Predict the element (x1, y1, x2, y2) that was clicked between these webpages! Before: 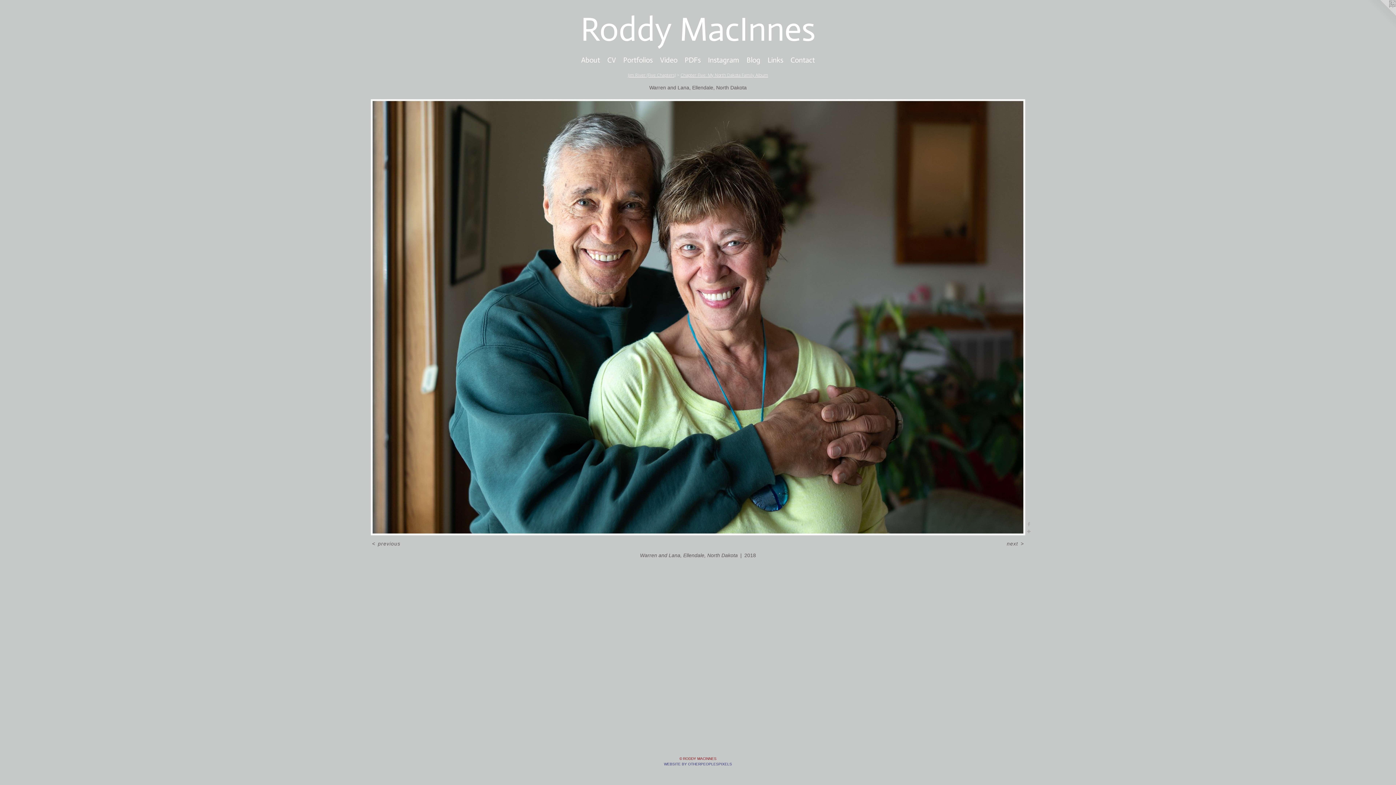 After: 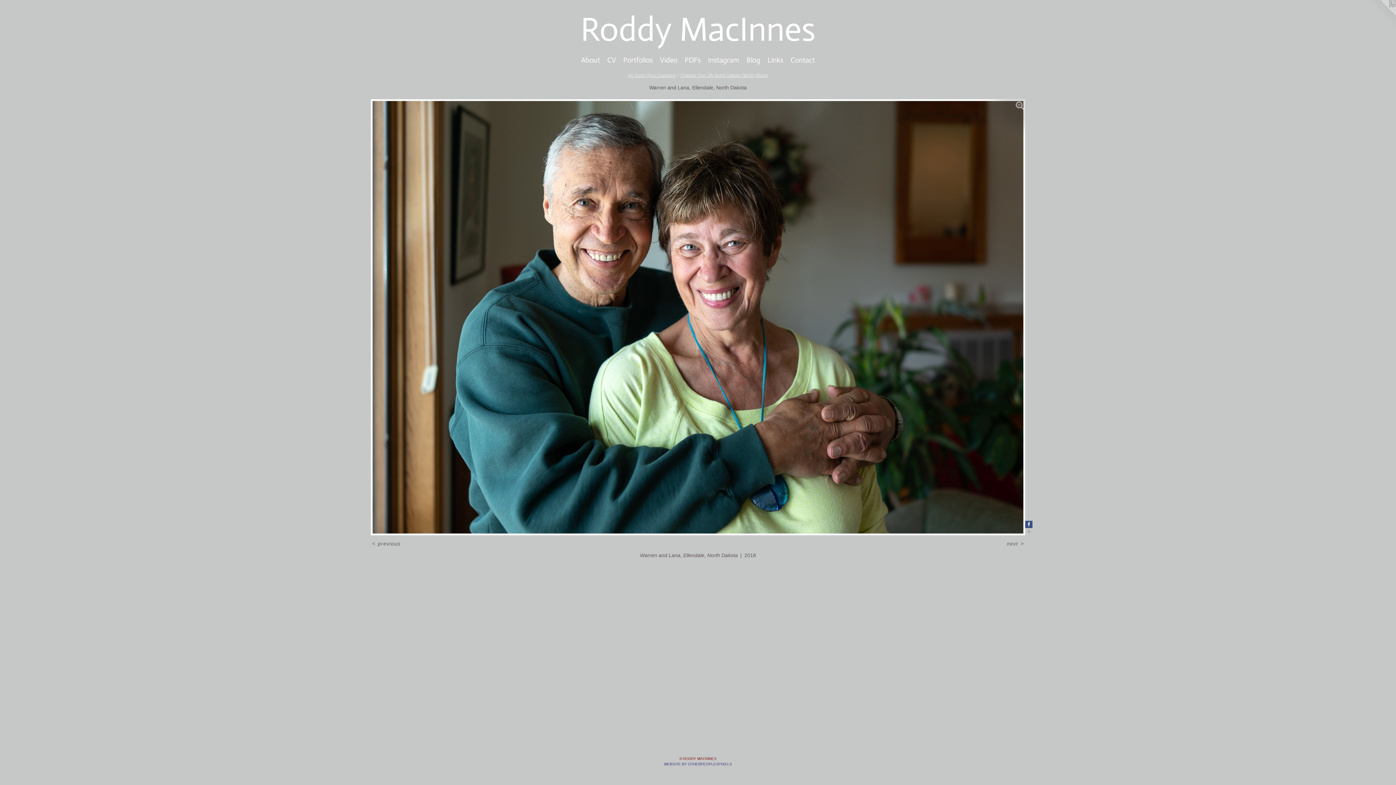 Action: bbox: (1025, 520, 1032, 528)